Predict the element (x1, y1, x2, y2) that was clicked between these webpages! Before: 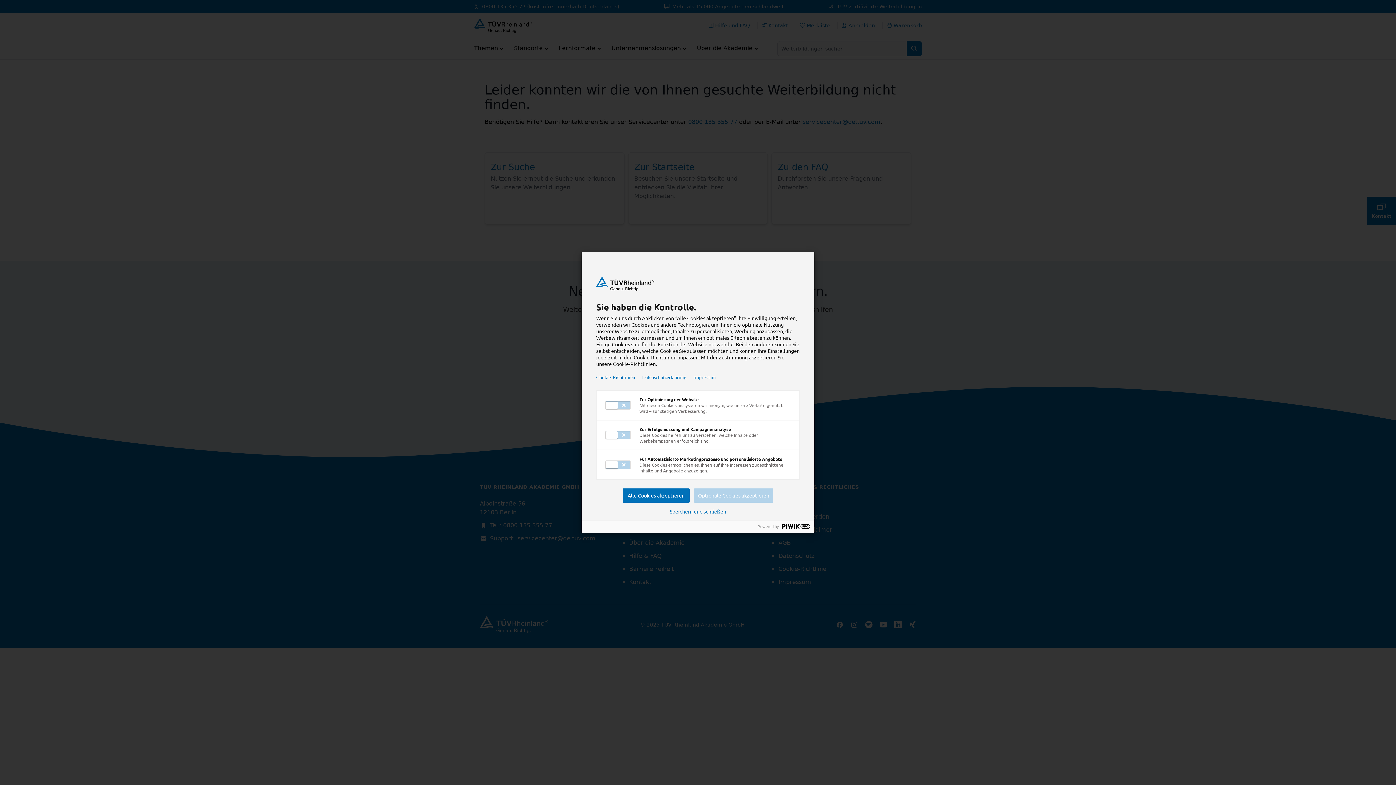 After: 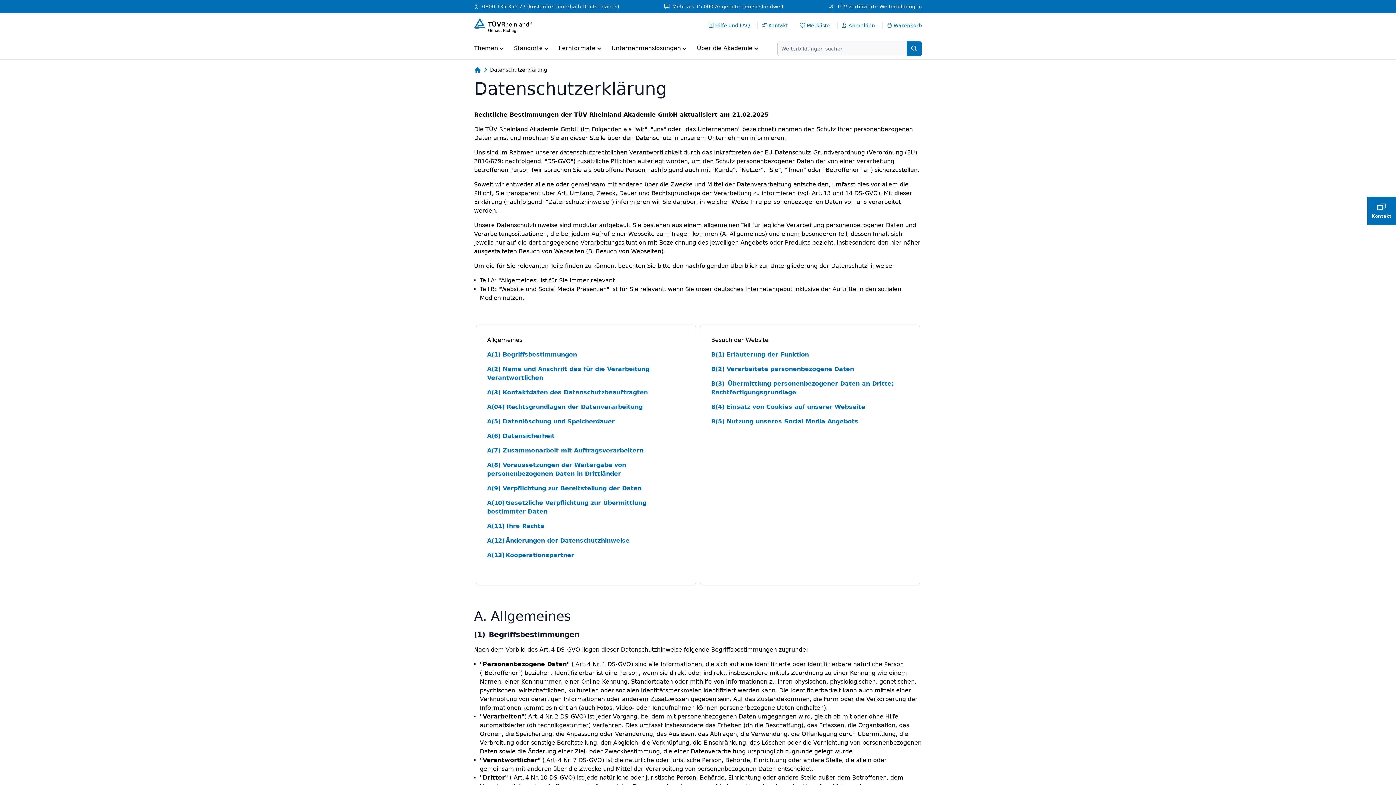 Action: label: Datenschutzerklärung bbox: (642, 374, 686, 380)